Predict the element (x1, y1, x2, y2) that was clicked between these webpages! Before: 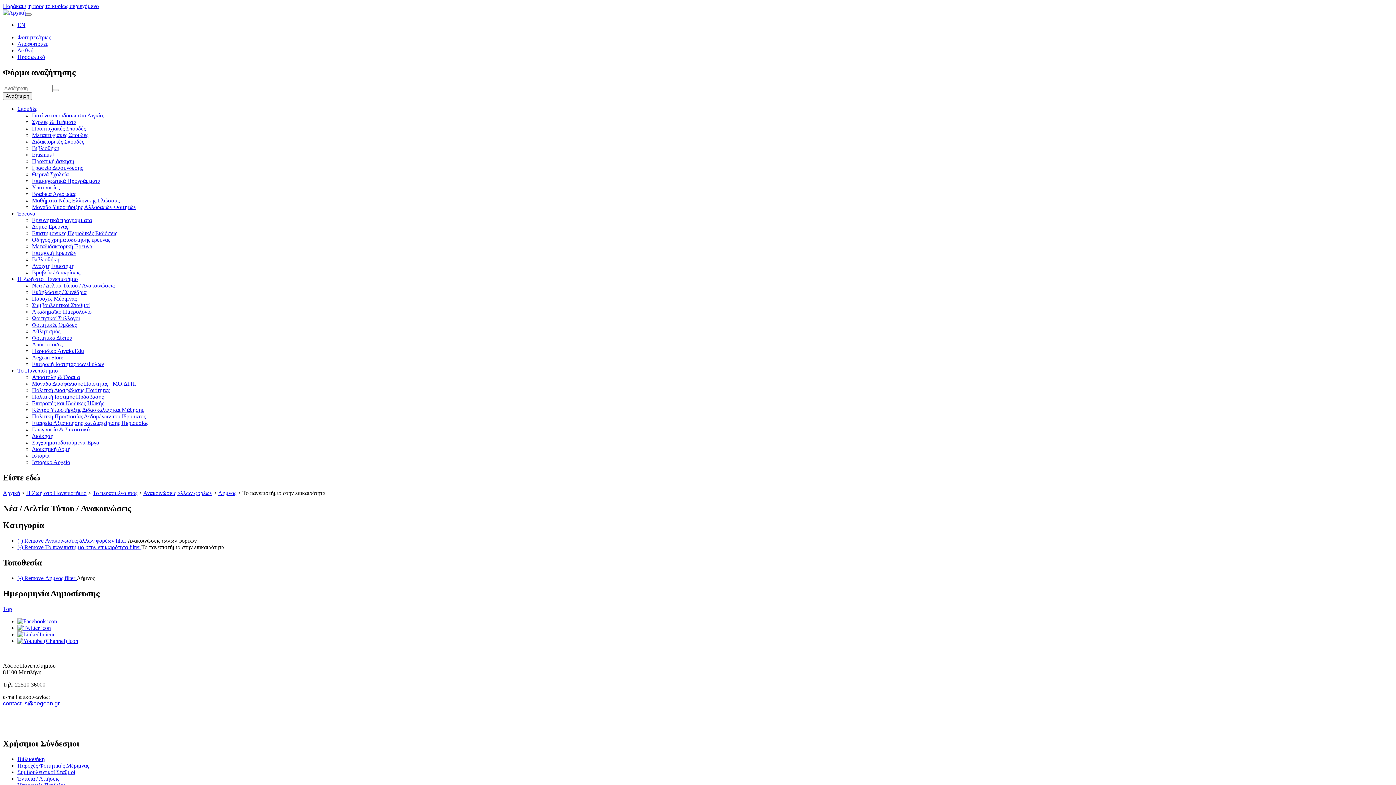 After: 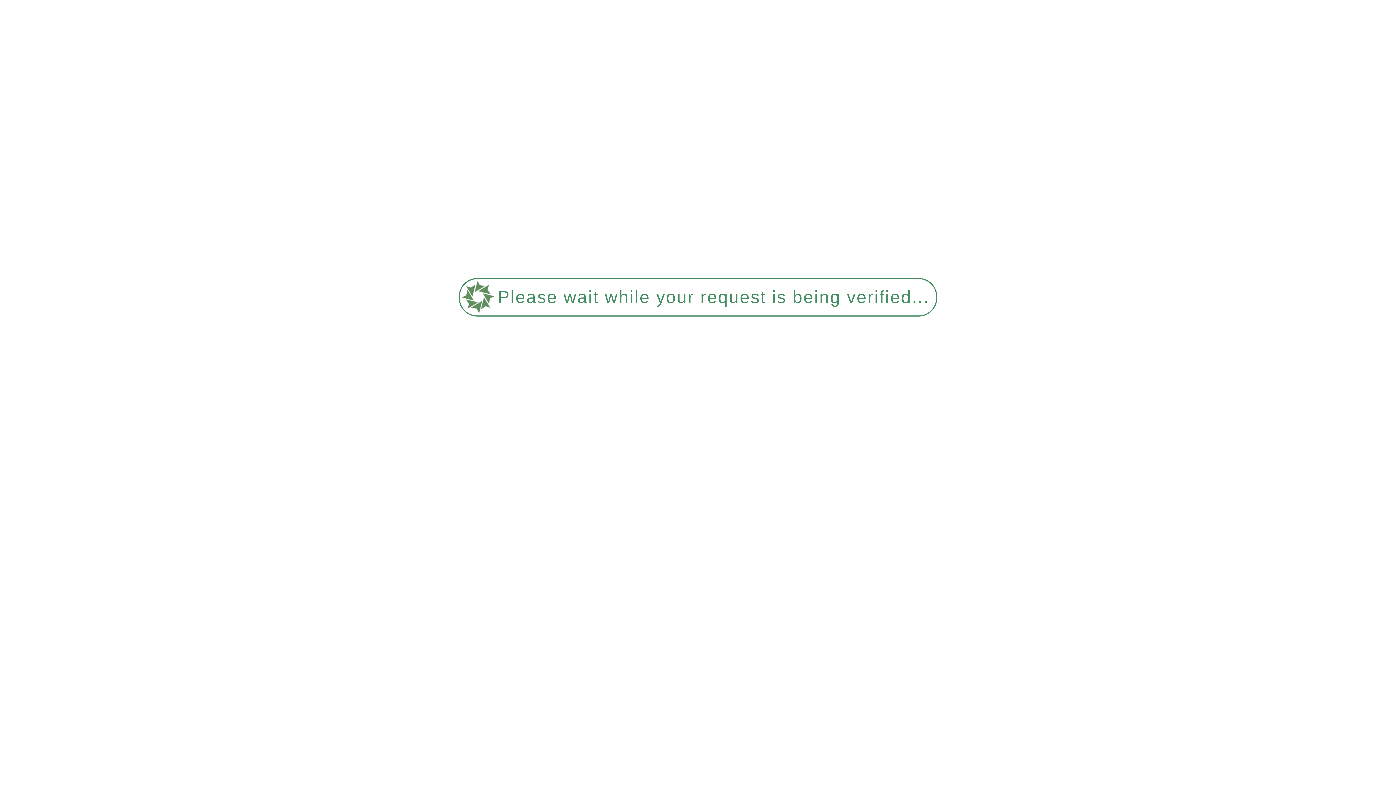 Action: label: Η Ζωή στο Πανεπιστήμιο bbox: (26, 490, 86, 496)